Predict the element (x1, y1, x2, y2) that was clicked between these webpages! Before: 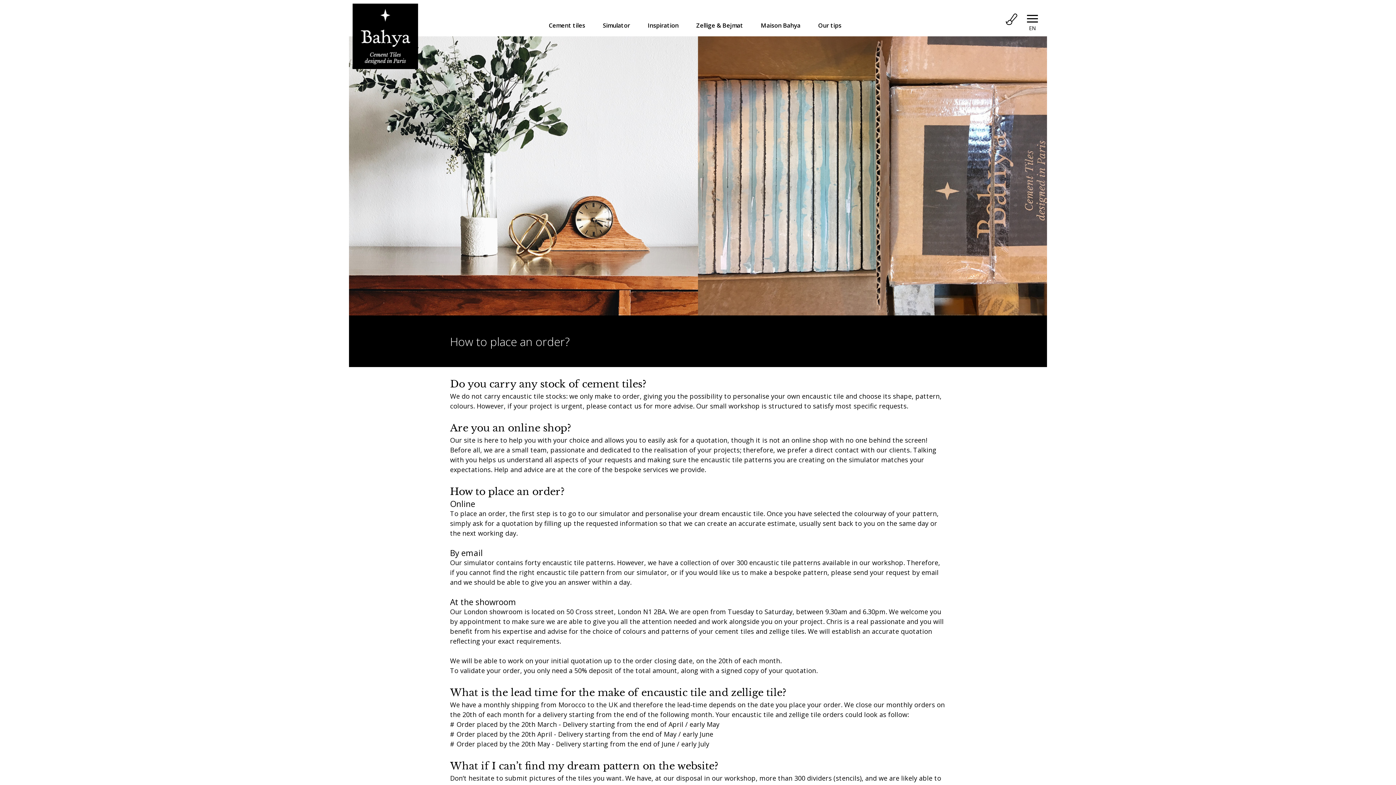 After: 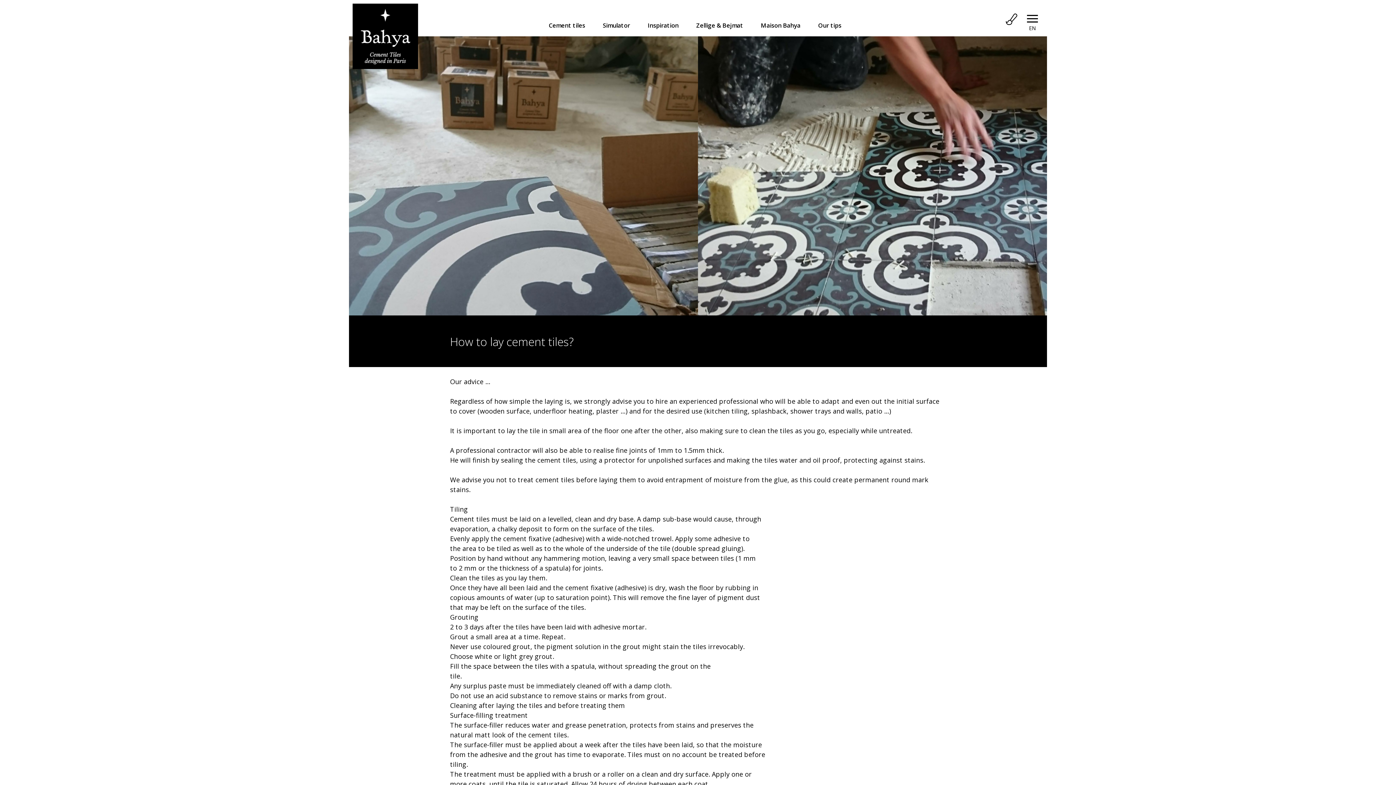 Action: label: Our tips bbox: (812, 18, 847, 32)